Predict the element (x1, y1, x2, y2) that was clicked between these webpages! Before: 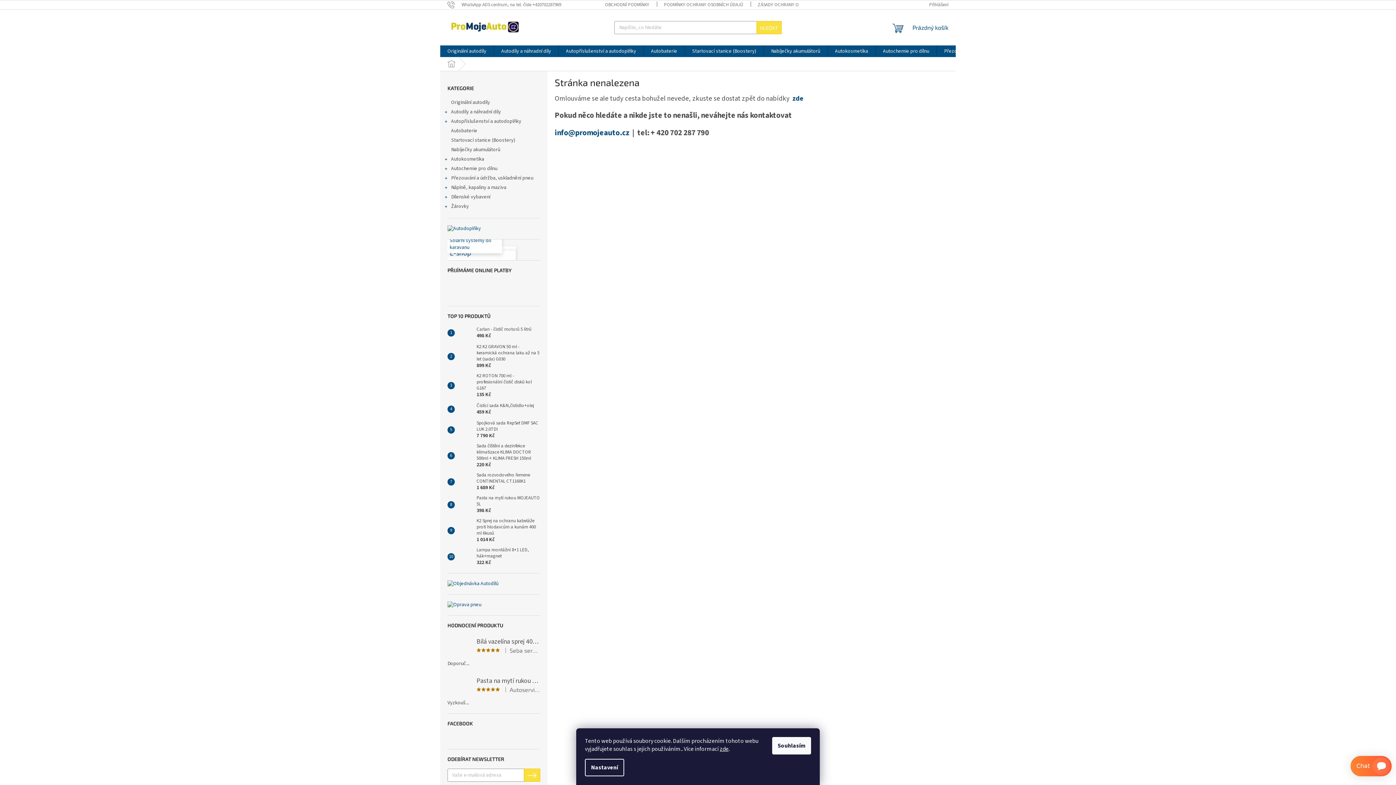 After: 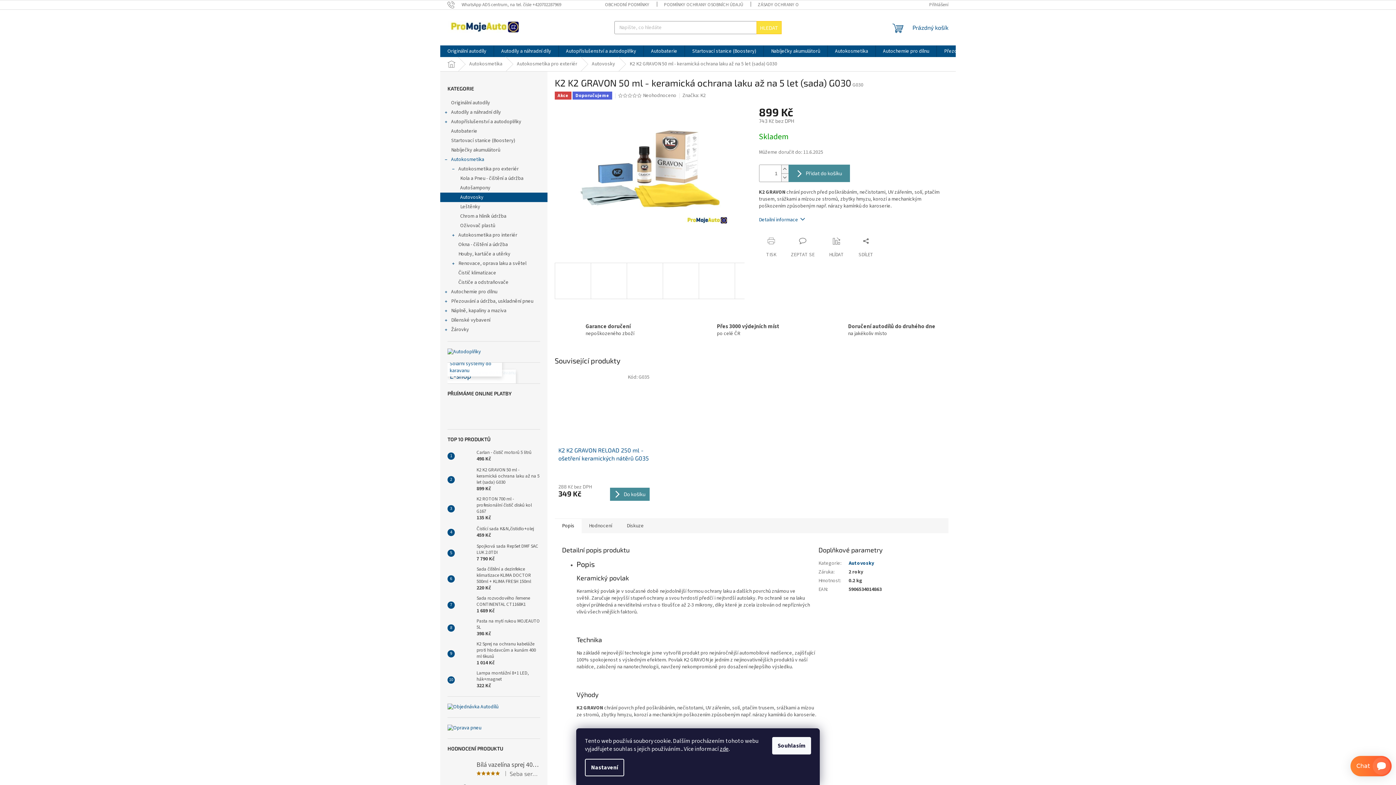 Action: label: K2 K2 GRAVON 50 ml - keramická ochrana laku až na 5 let (sada) G030
899 Kč bbox: (473, 344, 540, 369)